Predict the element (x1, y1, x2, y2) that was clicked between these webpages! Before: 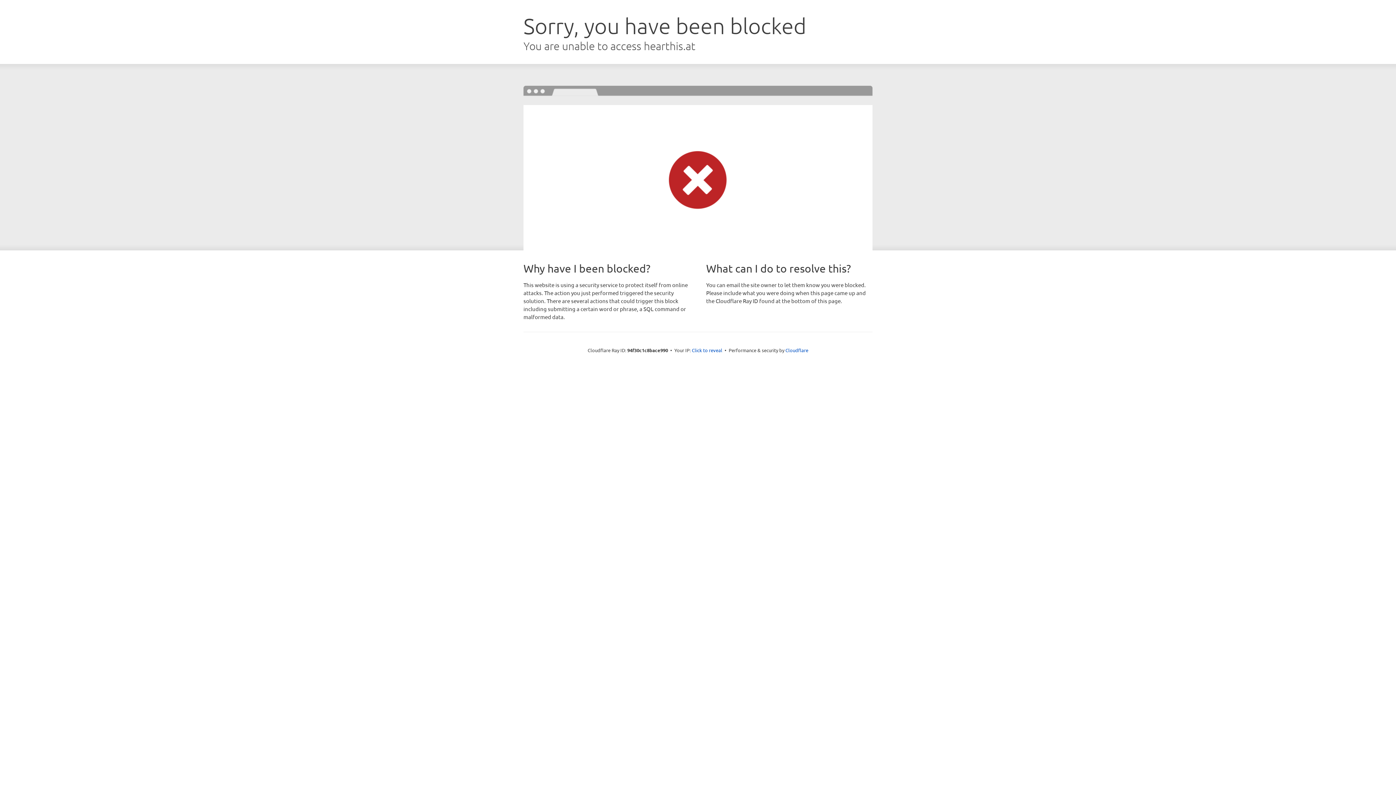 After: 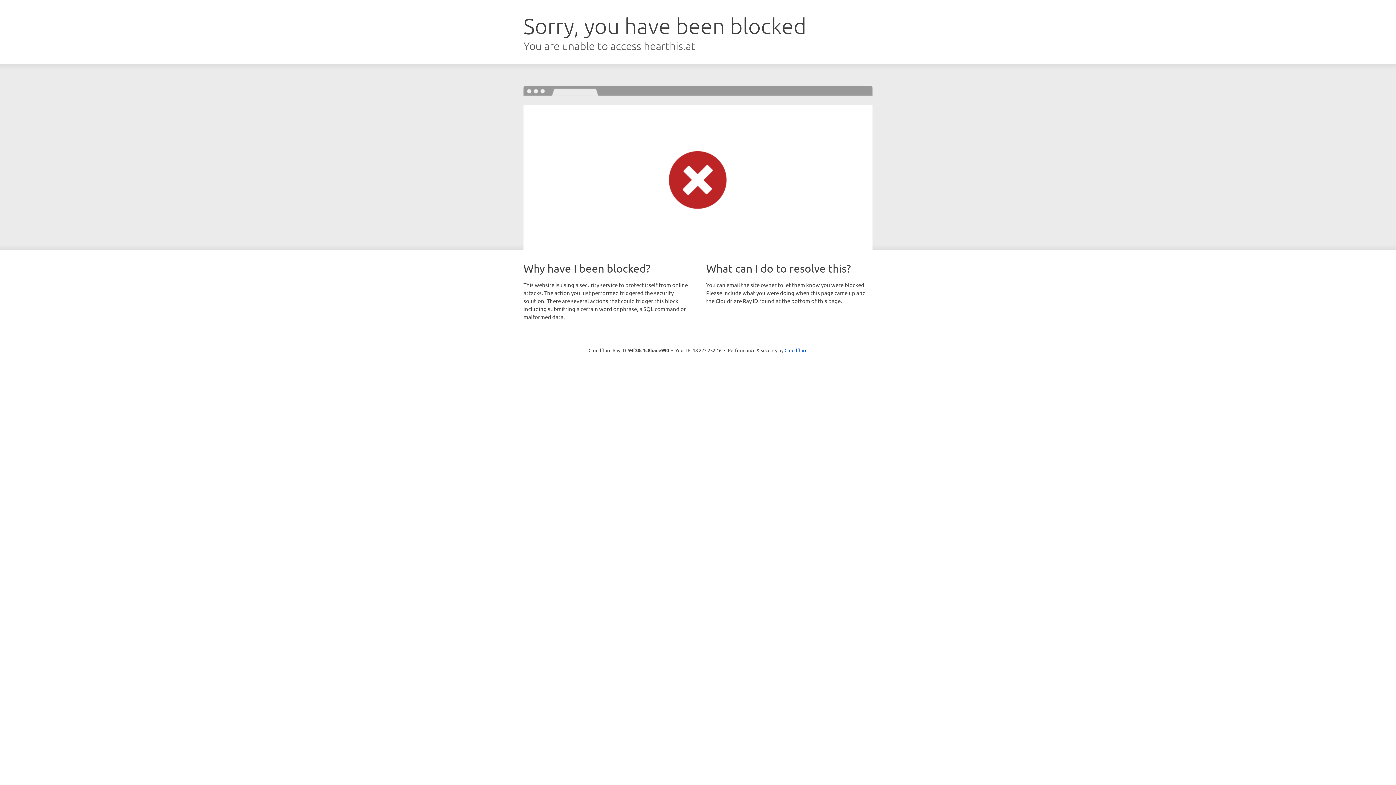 Action: label: Click to reveal bbox: (692, 346, 722, 353)